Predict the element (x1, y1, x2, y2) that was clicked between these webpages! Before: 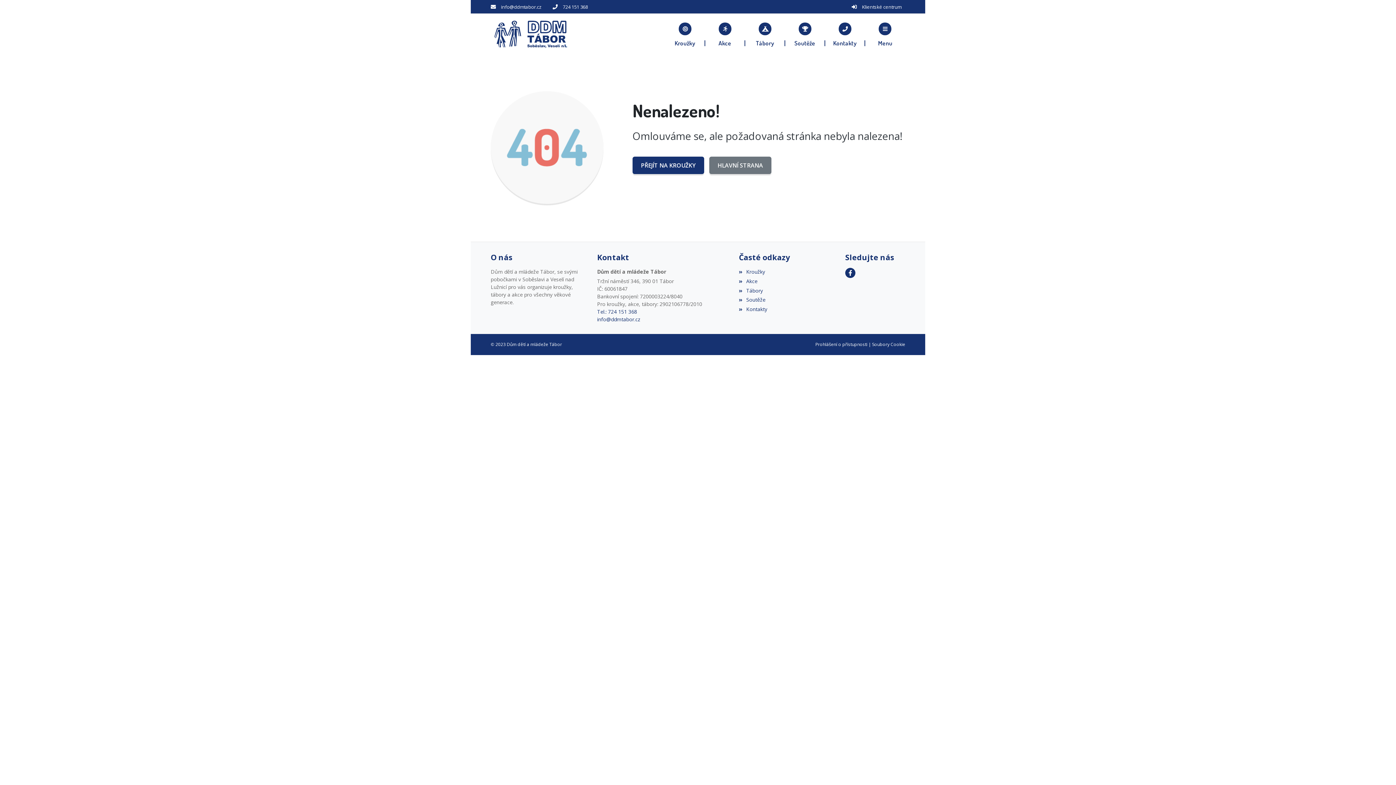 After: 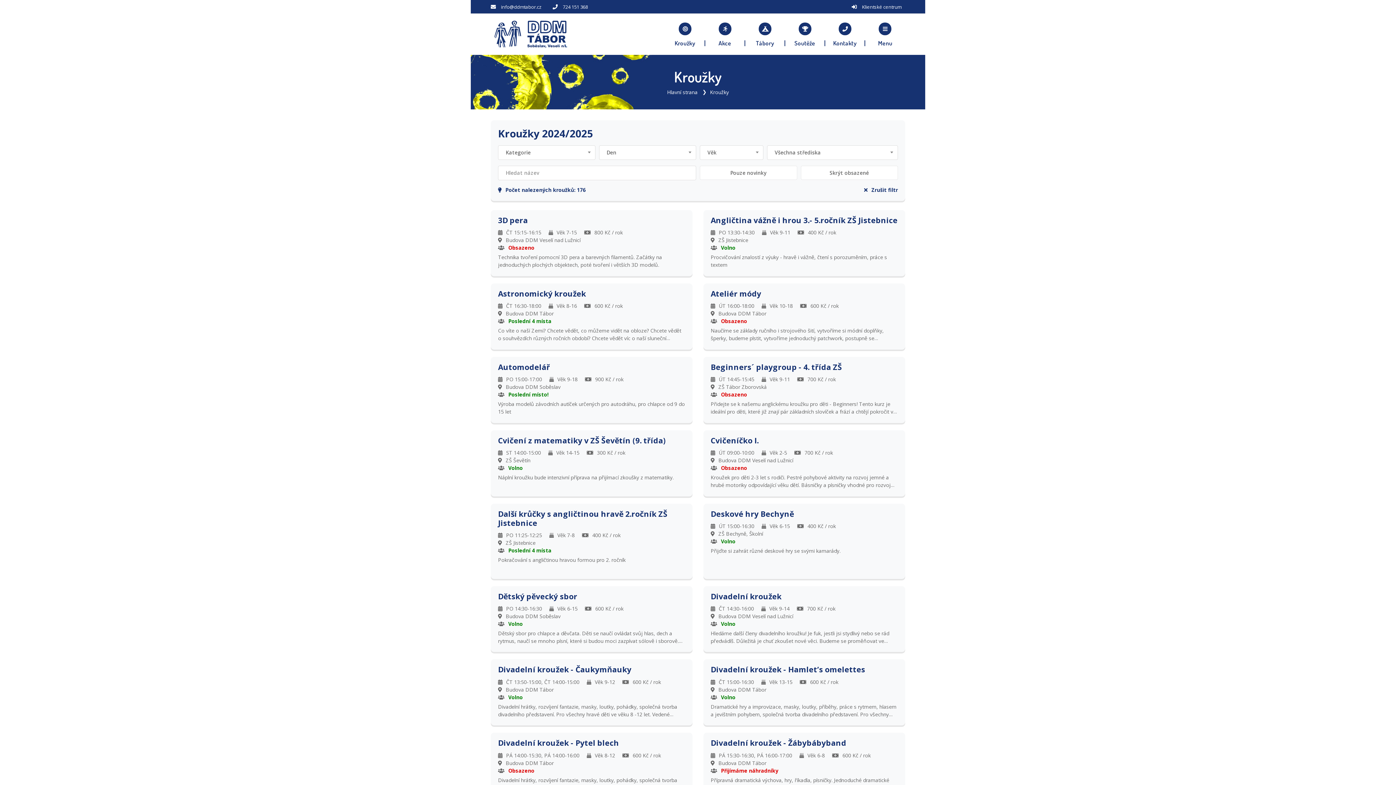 Action: bbox: (739, 268, 765, 275) label: Kroužky